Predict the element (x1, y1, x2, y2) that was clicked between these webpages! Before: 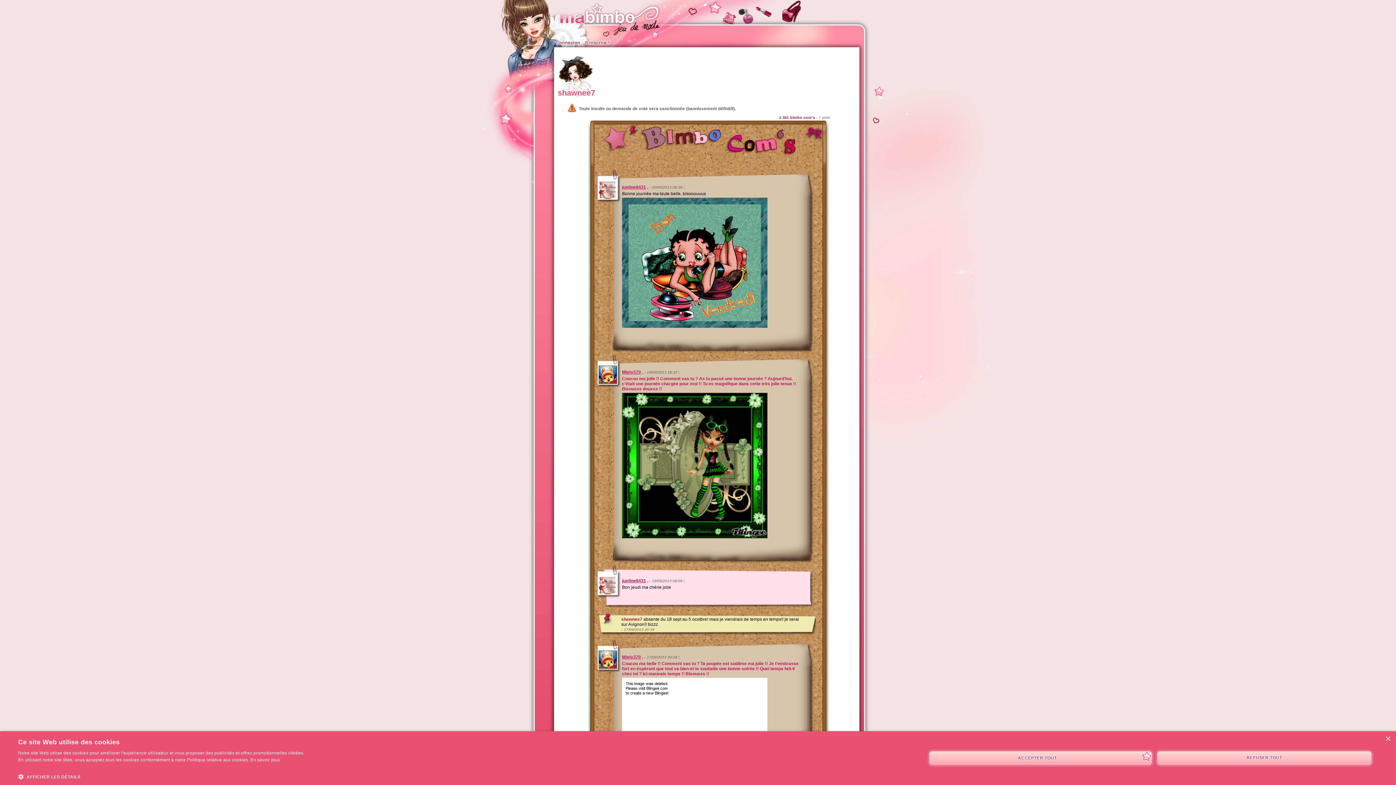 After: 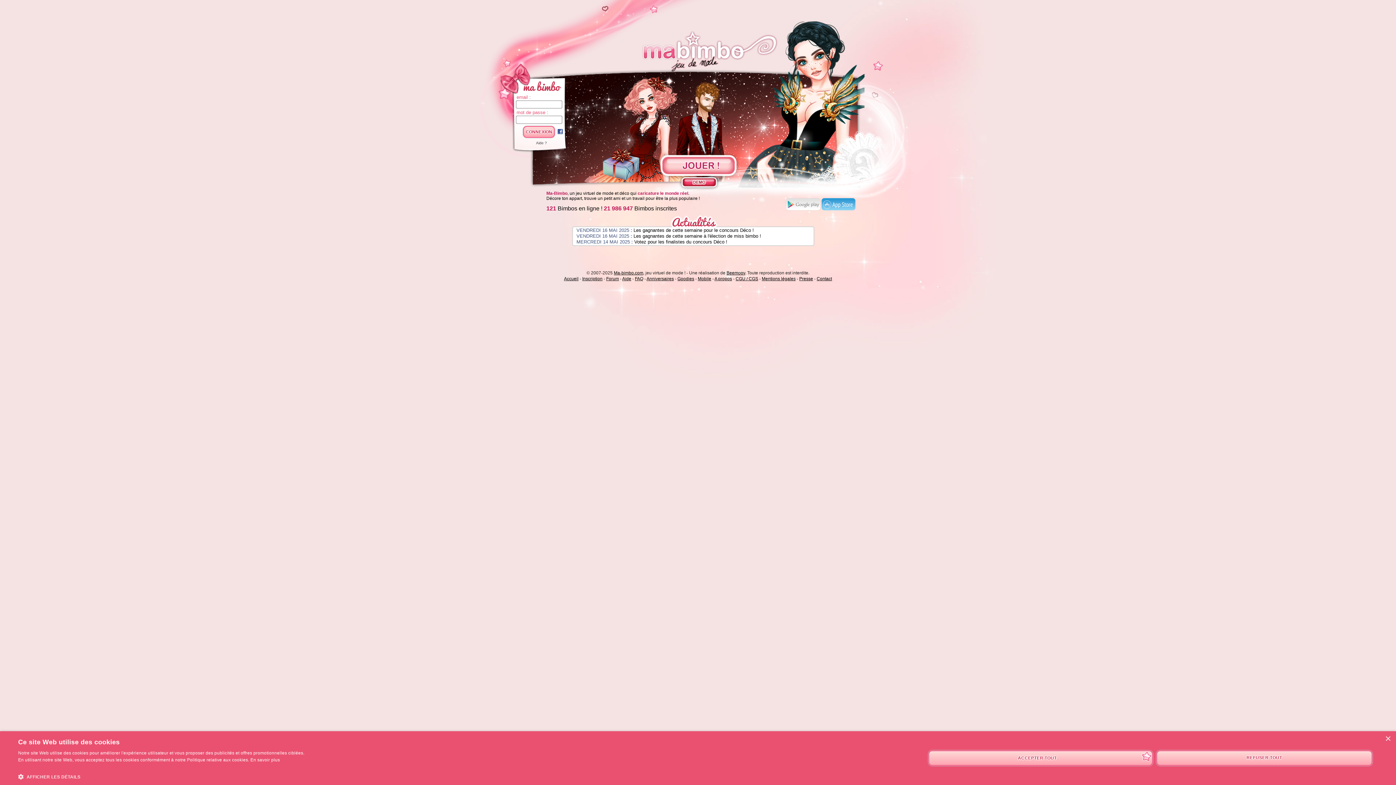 Action: bbox: (554, 37, 582, 48) label: Connexion